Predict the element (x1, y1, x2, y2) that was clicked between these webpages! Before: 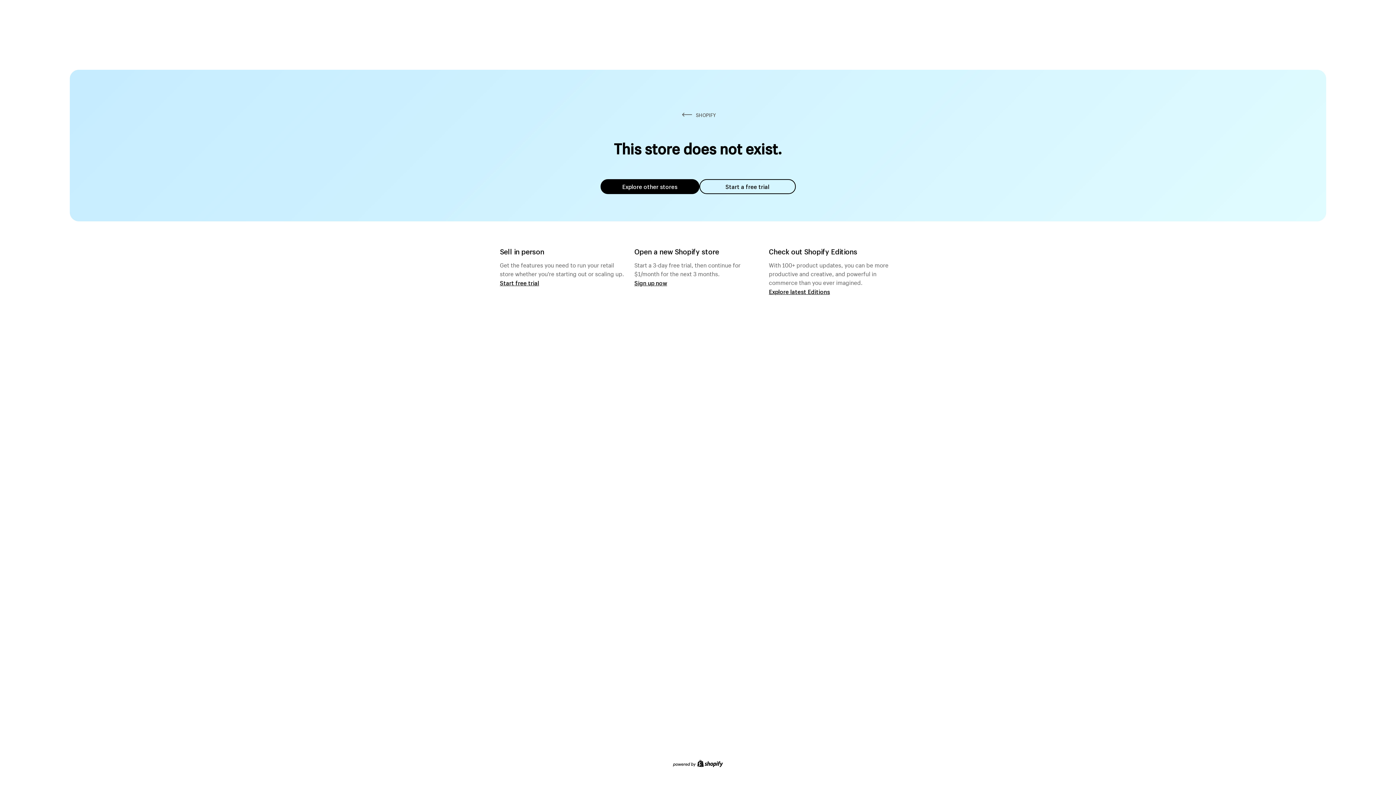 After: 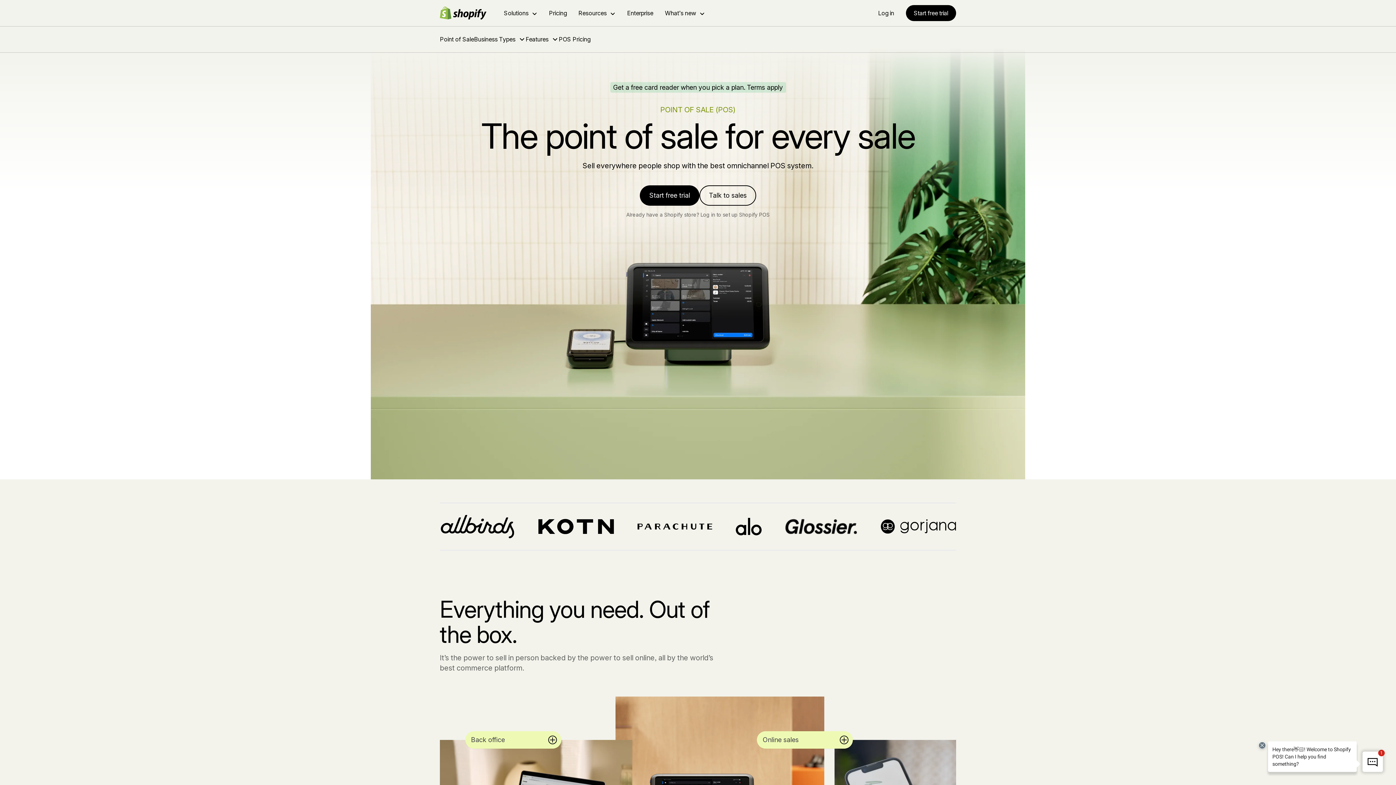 Action: bbox: (500, 279, 539, 286) label: Start free trial